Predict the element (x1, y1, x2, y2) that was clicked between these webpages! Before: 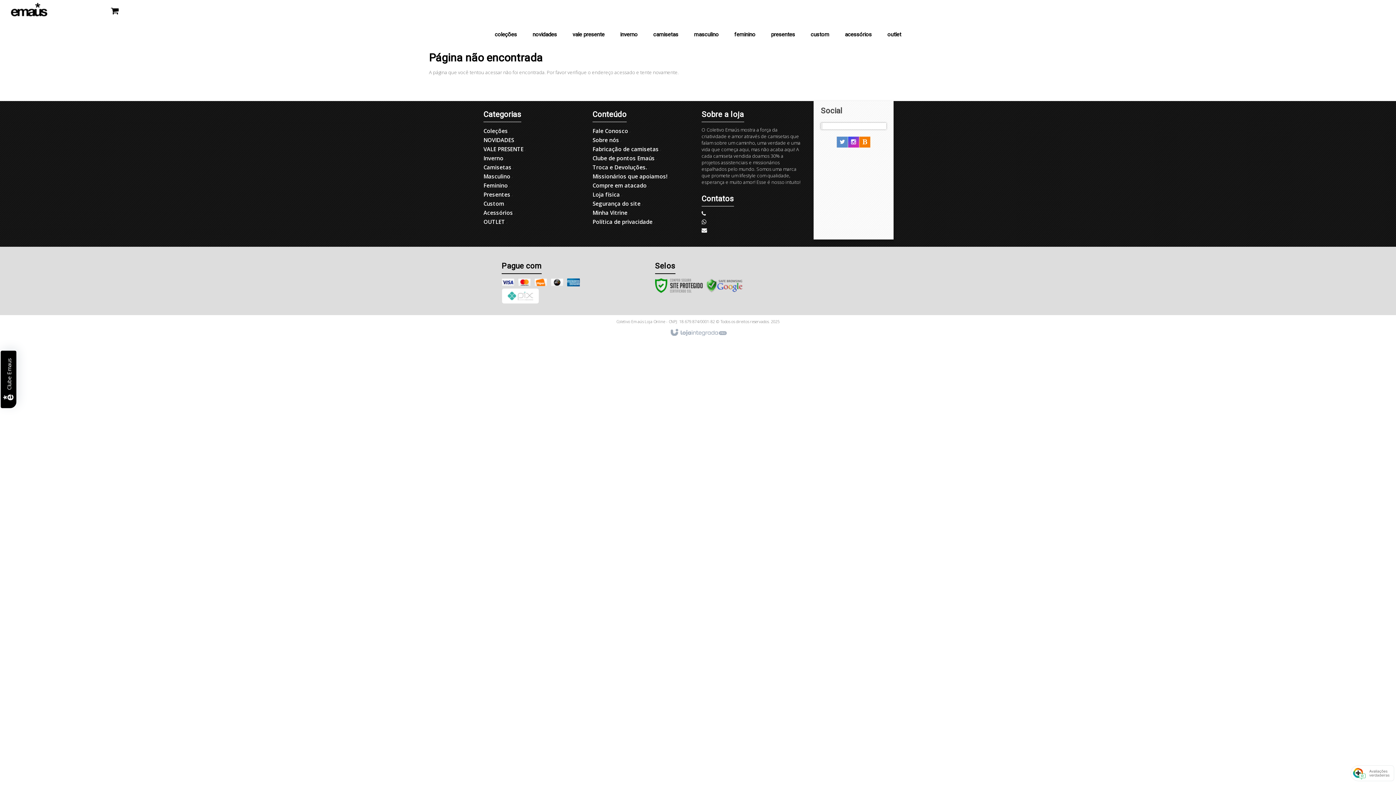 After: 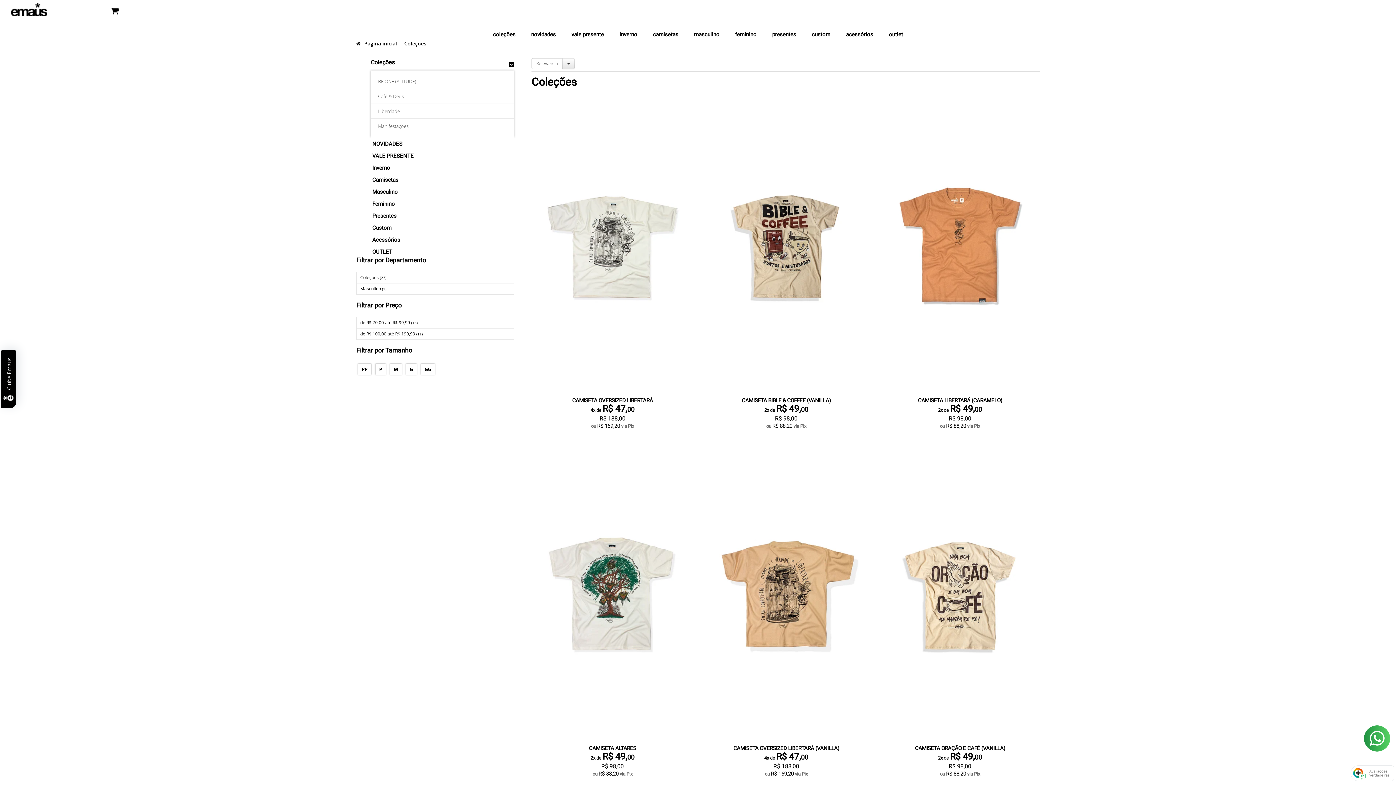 Action: bbox: (494, 25, 517, 40) label: coleções